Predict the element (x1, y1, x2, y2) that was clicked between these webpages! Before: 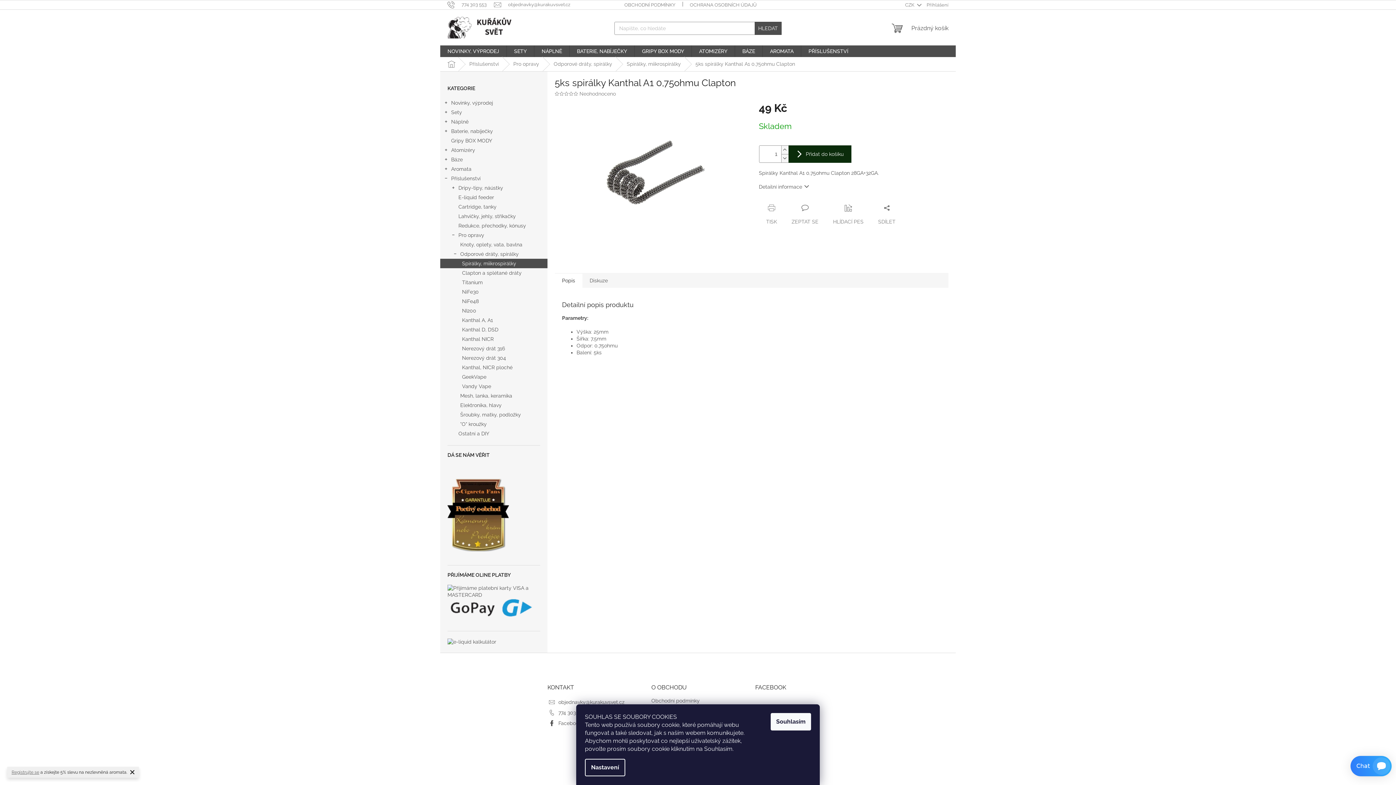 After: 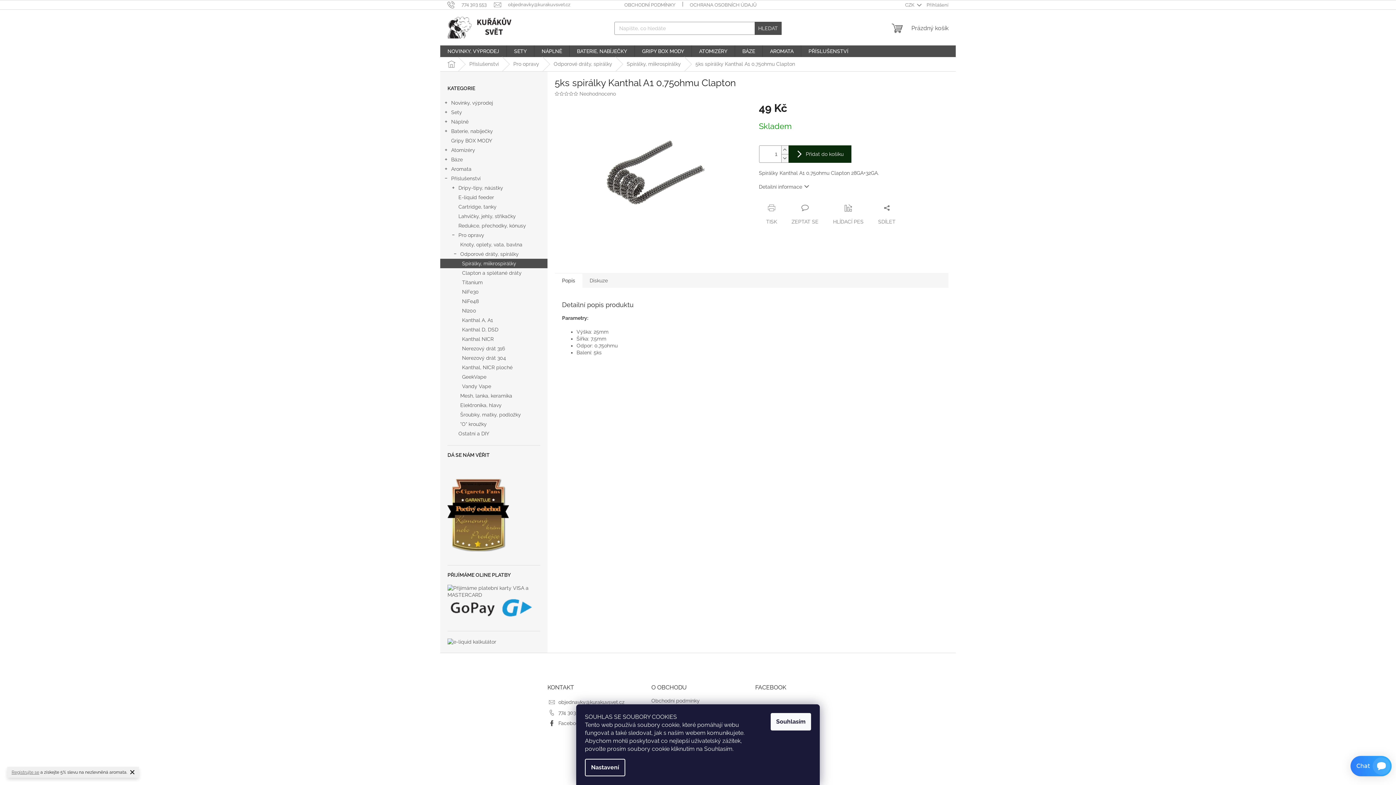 Action: label: Zavolat na 774303553 bbox: (558, 710, 585, 715)